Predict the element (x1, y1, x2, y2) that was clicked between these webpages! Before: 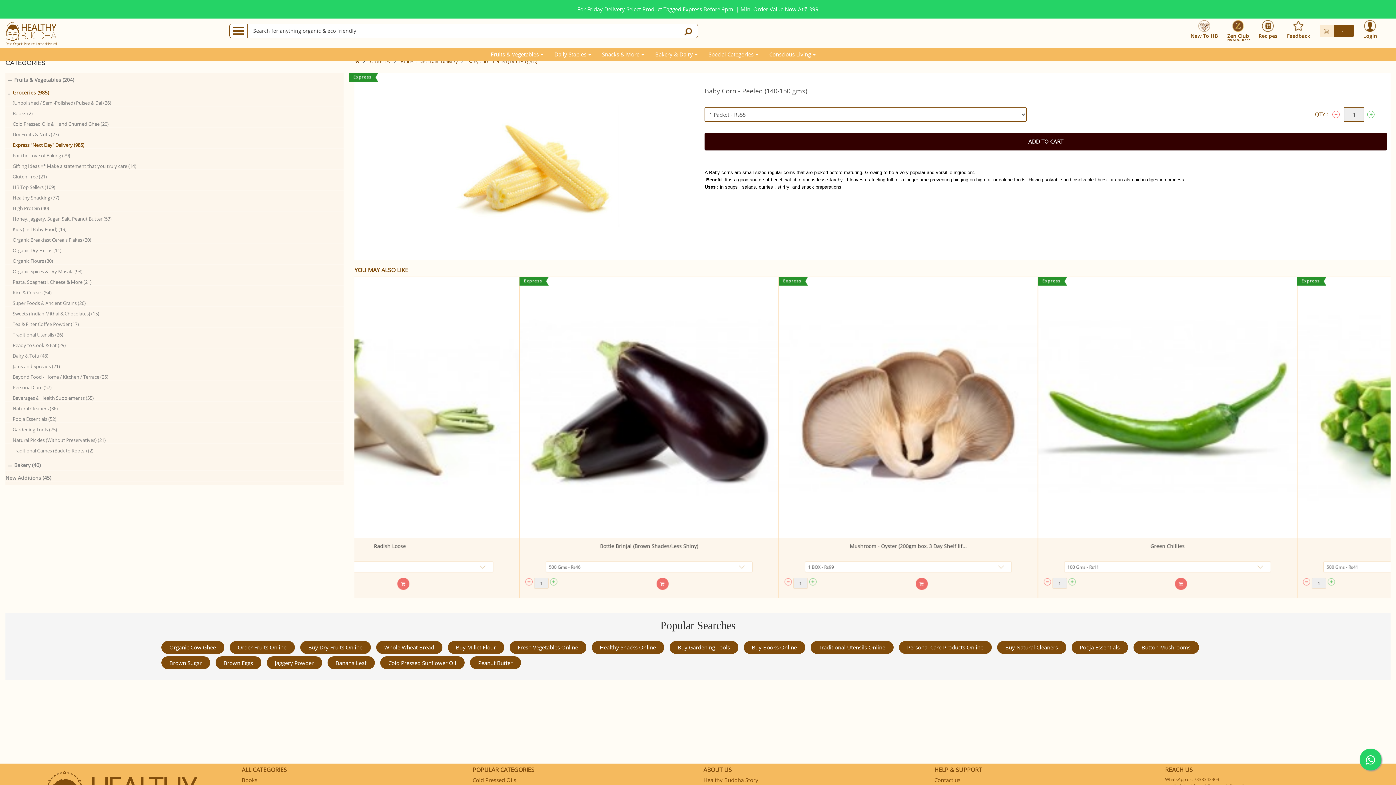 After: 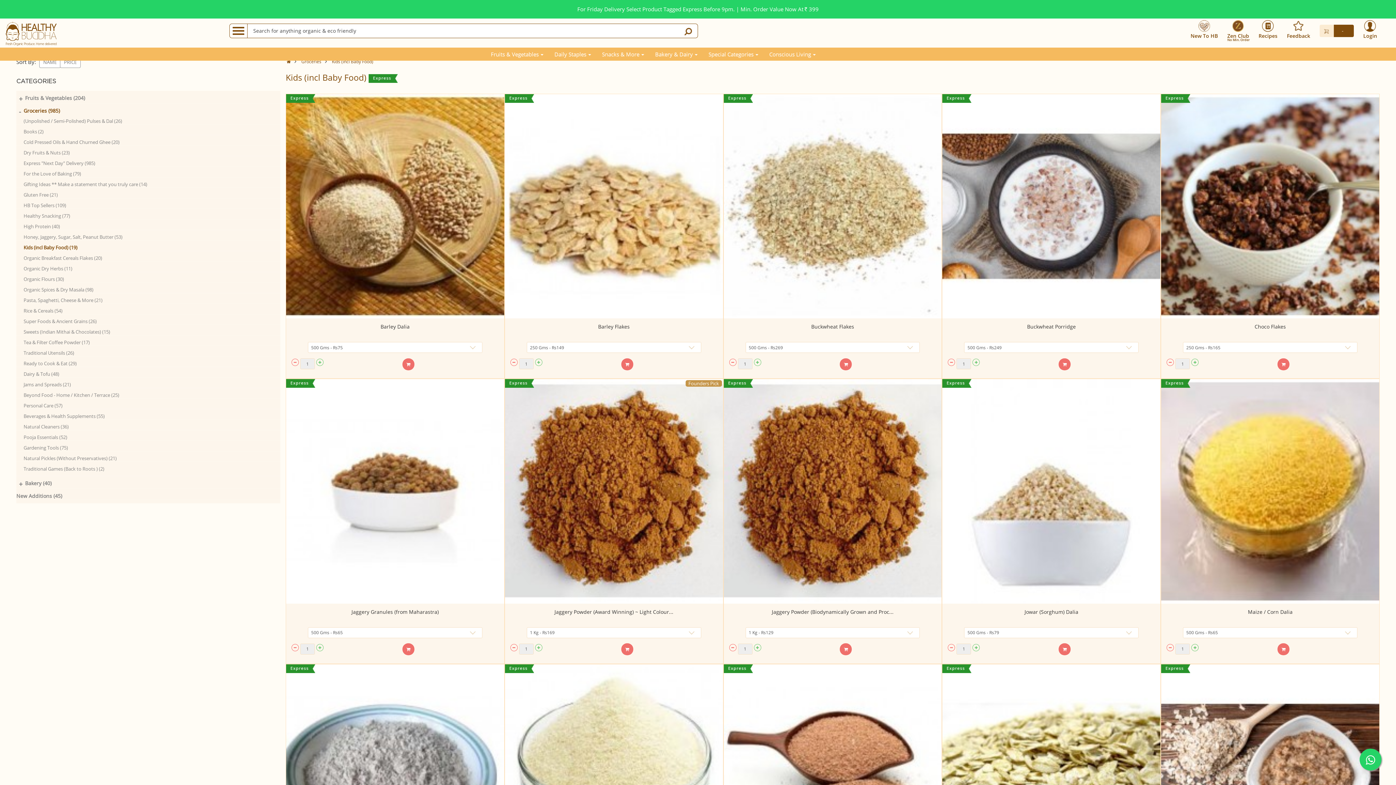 Action: bbox: (12, 226, 294, 232) label: Kids (incl Baby Food) (19)